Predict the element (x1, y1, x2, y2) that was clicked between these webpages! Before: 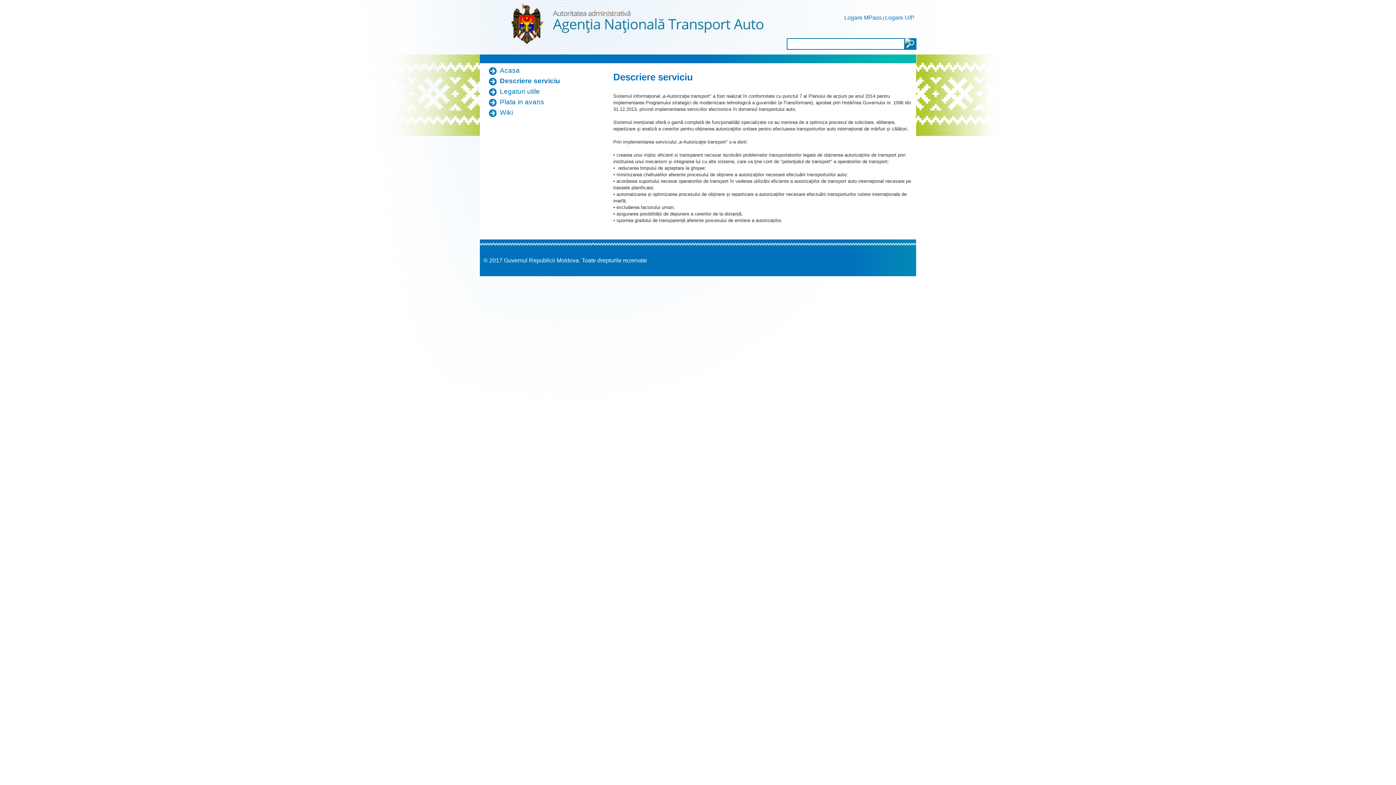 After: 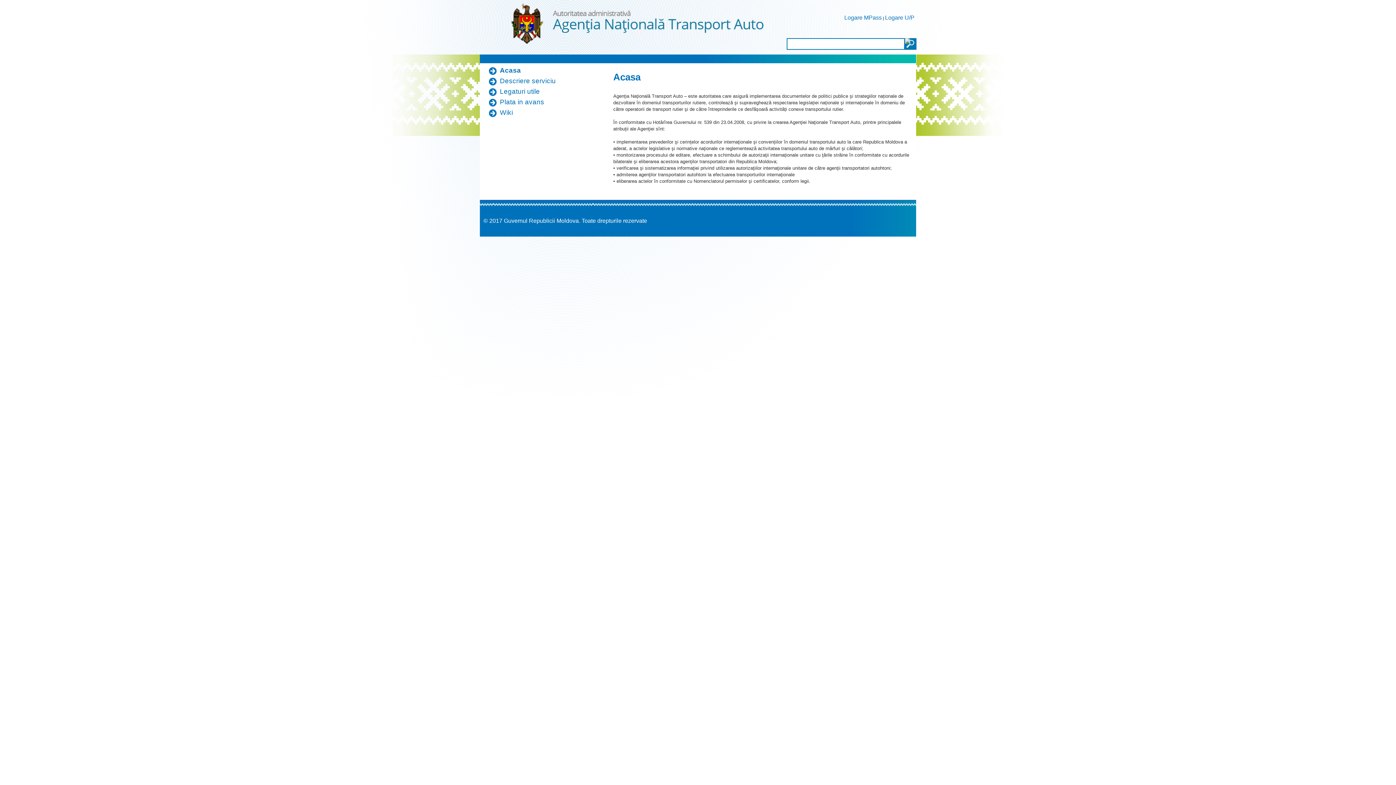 Action: bbox: (508, 0, 766, 54)